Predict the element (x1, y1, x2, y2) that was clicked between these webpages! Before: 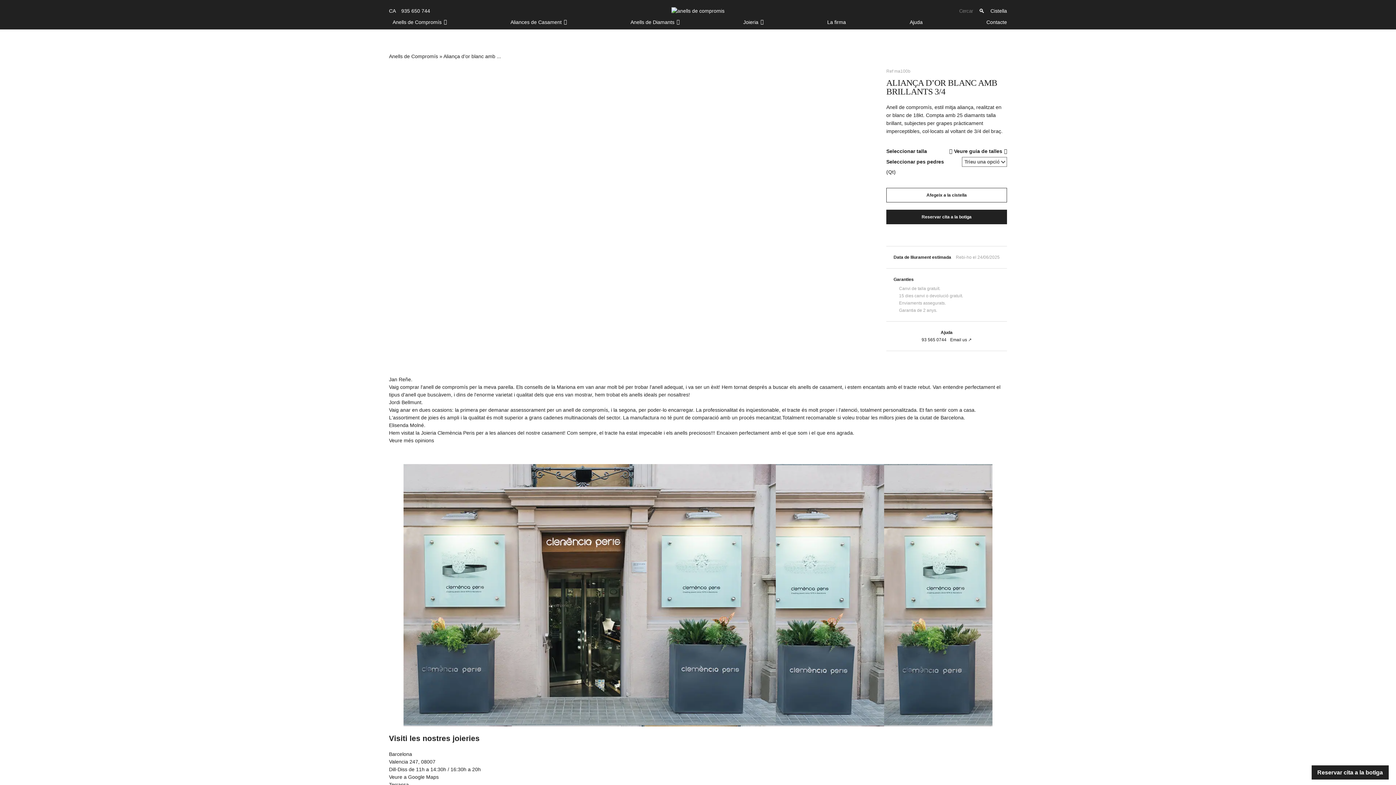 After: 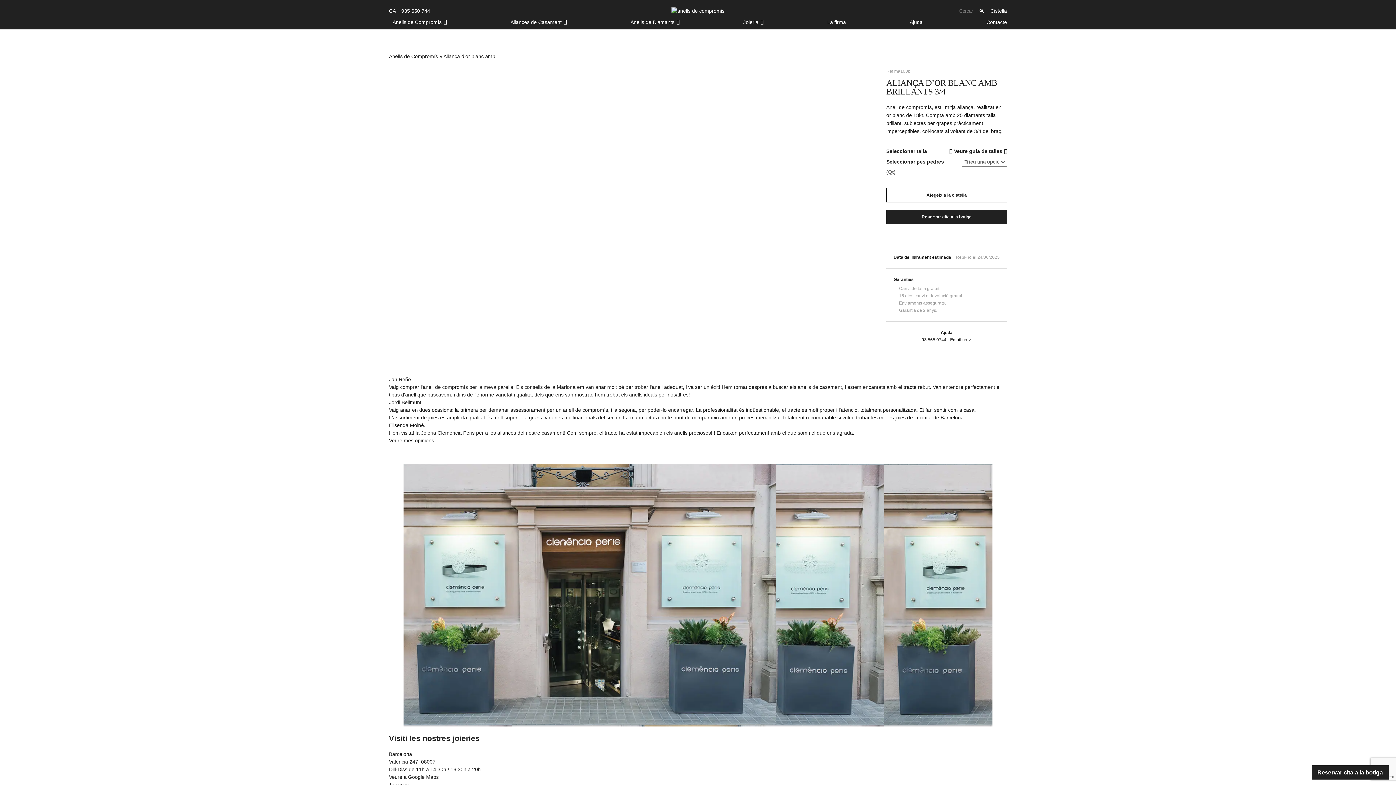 Action: bbox: (921, 337, 946, 342) label: 93 565 0744